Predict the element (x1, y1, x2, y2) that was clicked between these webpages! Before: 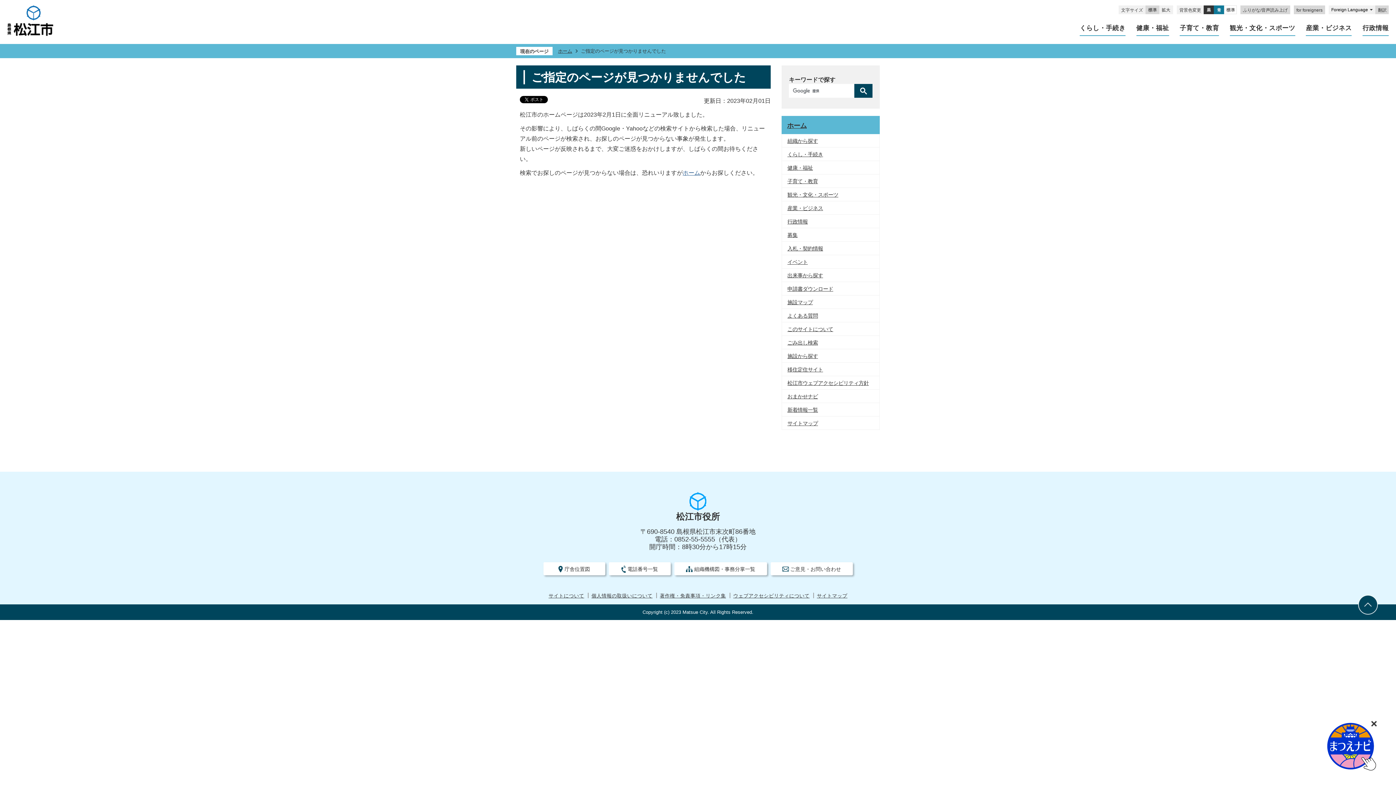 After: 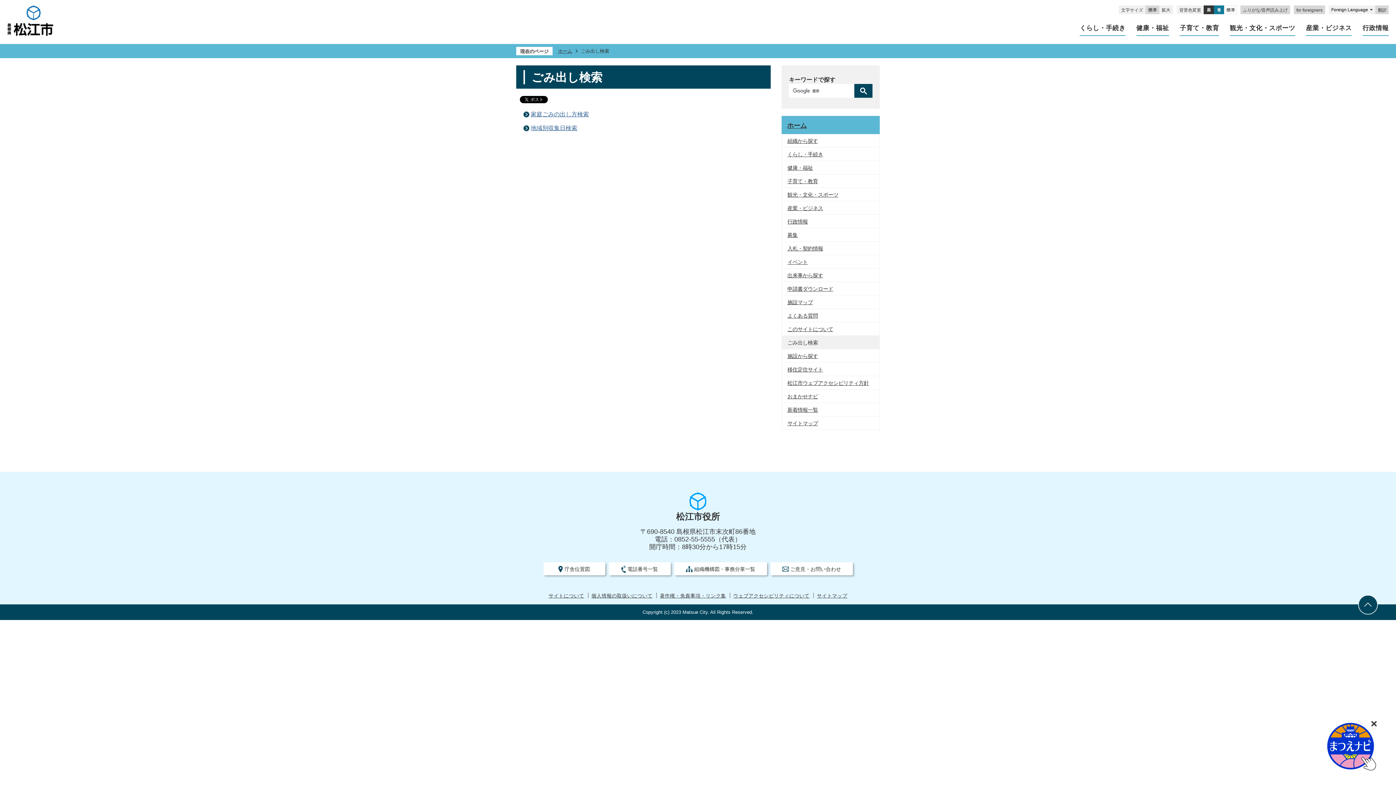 Action: label: ごみ出し検索 bbox: (782, 336, 879, 349)